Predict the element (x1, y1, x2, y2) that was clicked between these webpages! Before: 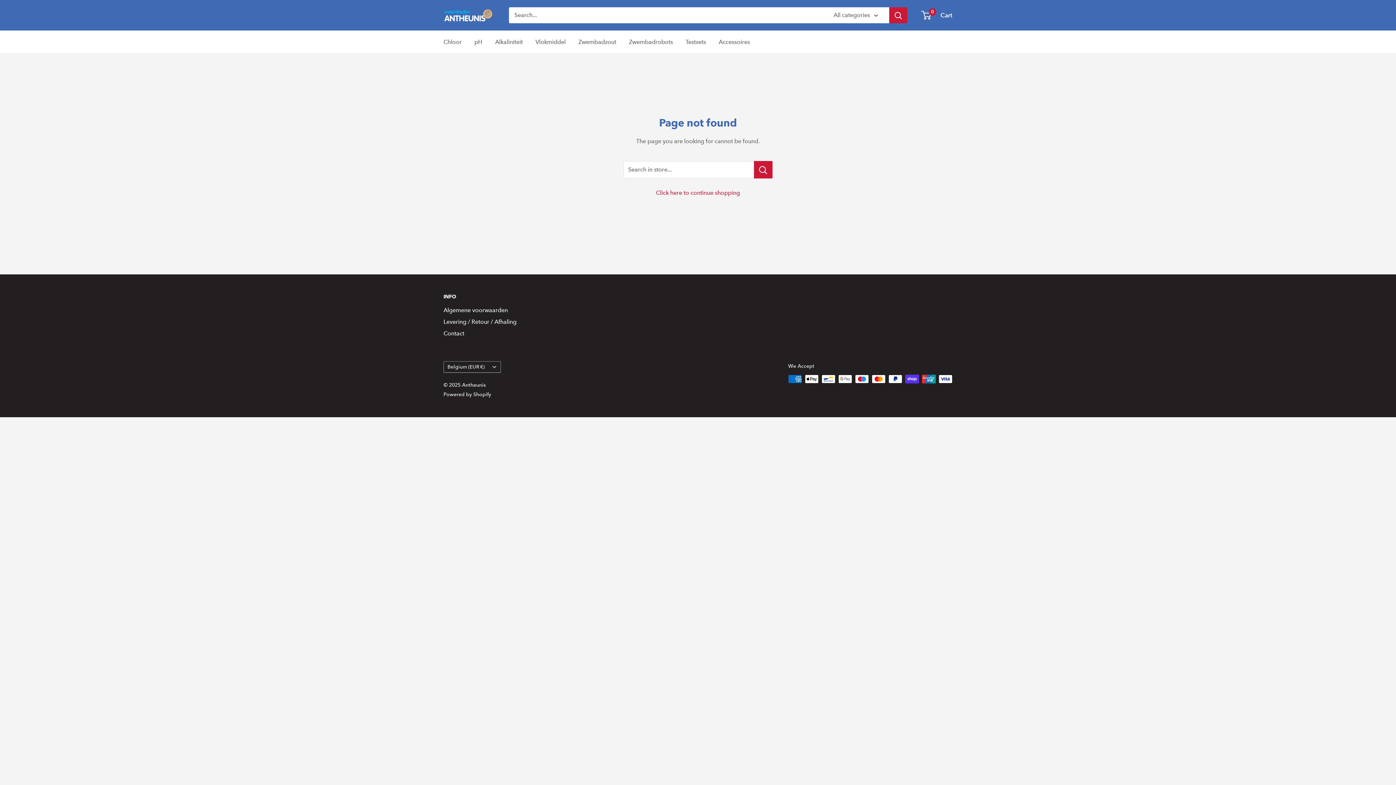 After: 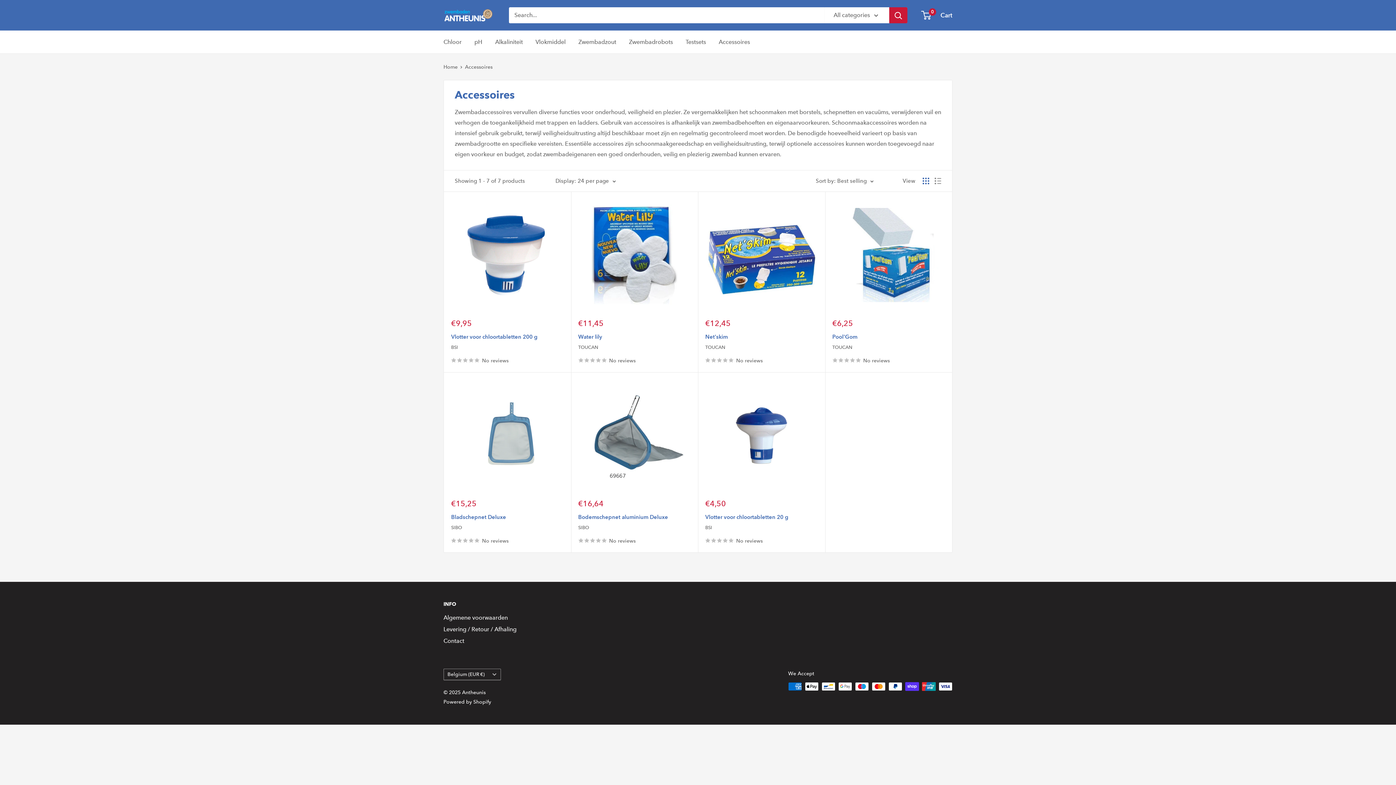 Action: label: Accessoires bbox: (718, 36, 750, 47)